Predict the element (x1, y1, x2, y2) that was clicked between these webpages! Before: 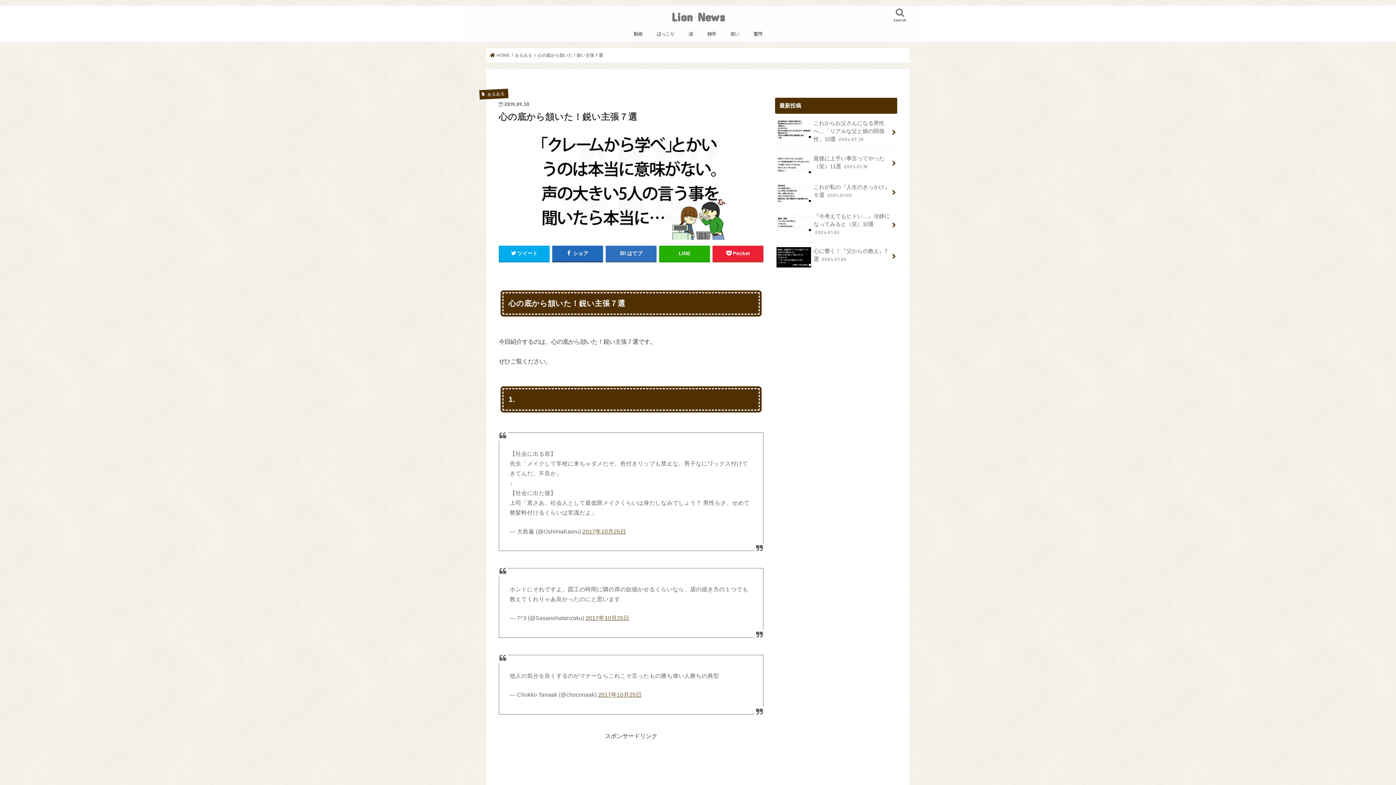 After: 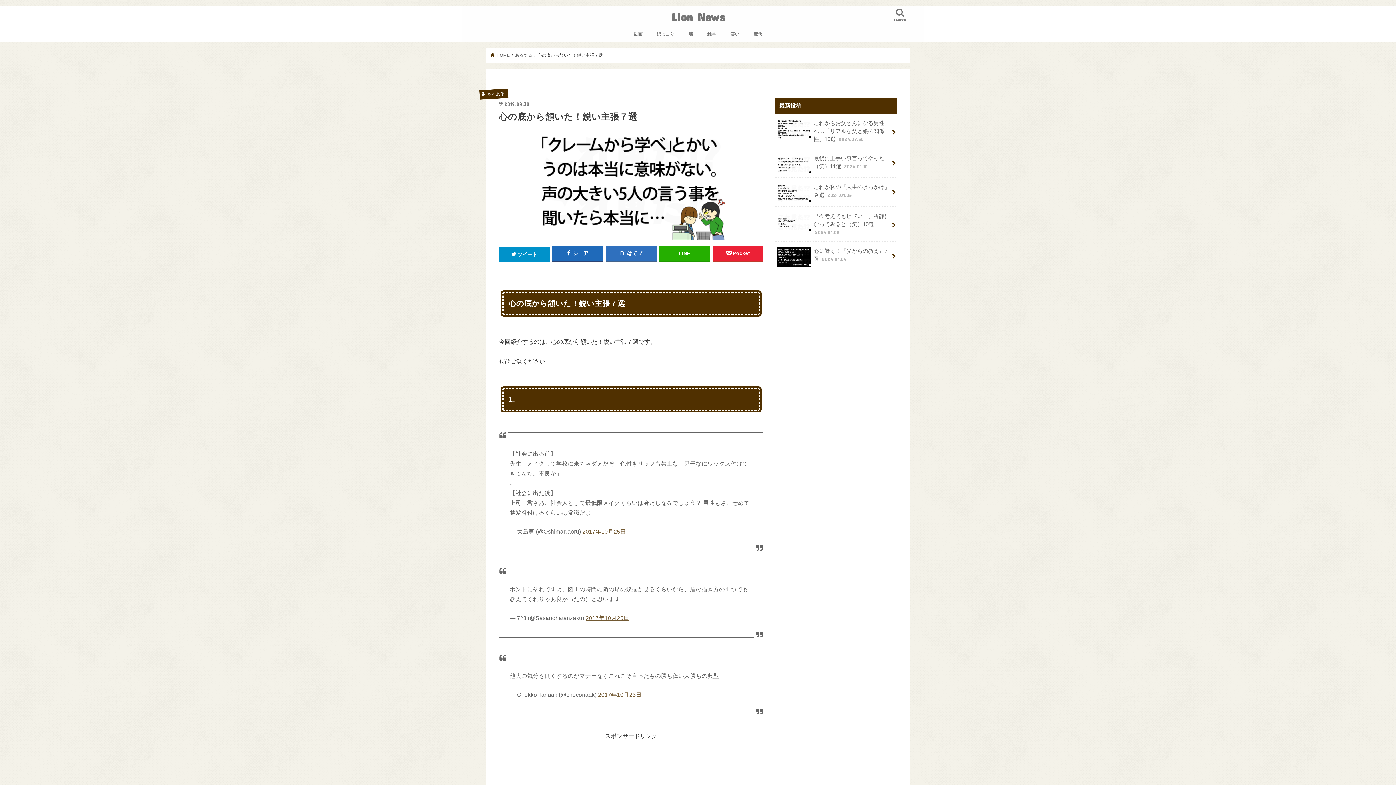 Action: bbox: (498, 245, 549, 261) label: ツイート